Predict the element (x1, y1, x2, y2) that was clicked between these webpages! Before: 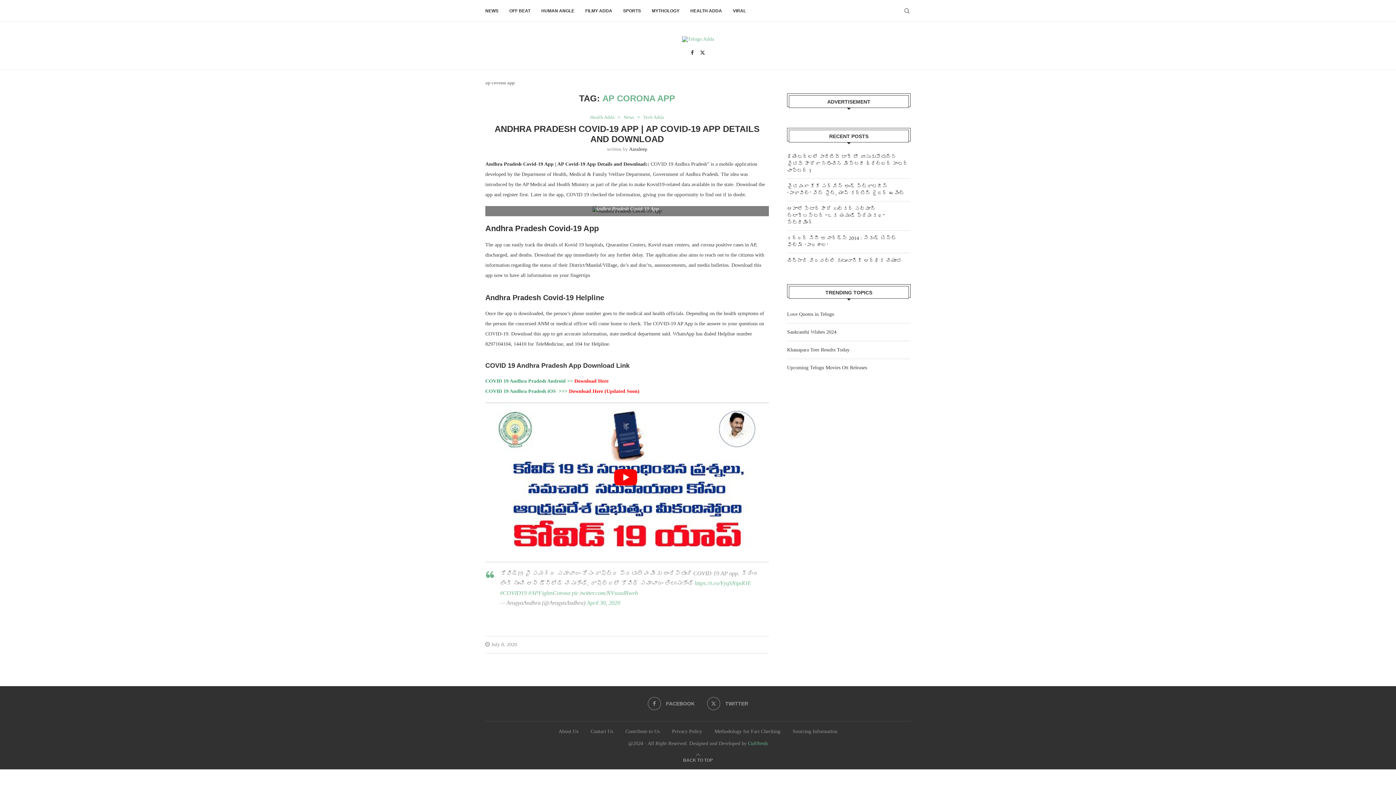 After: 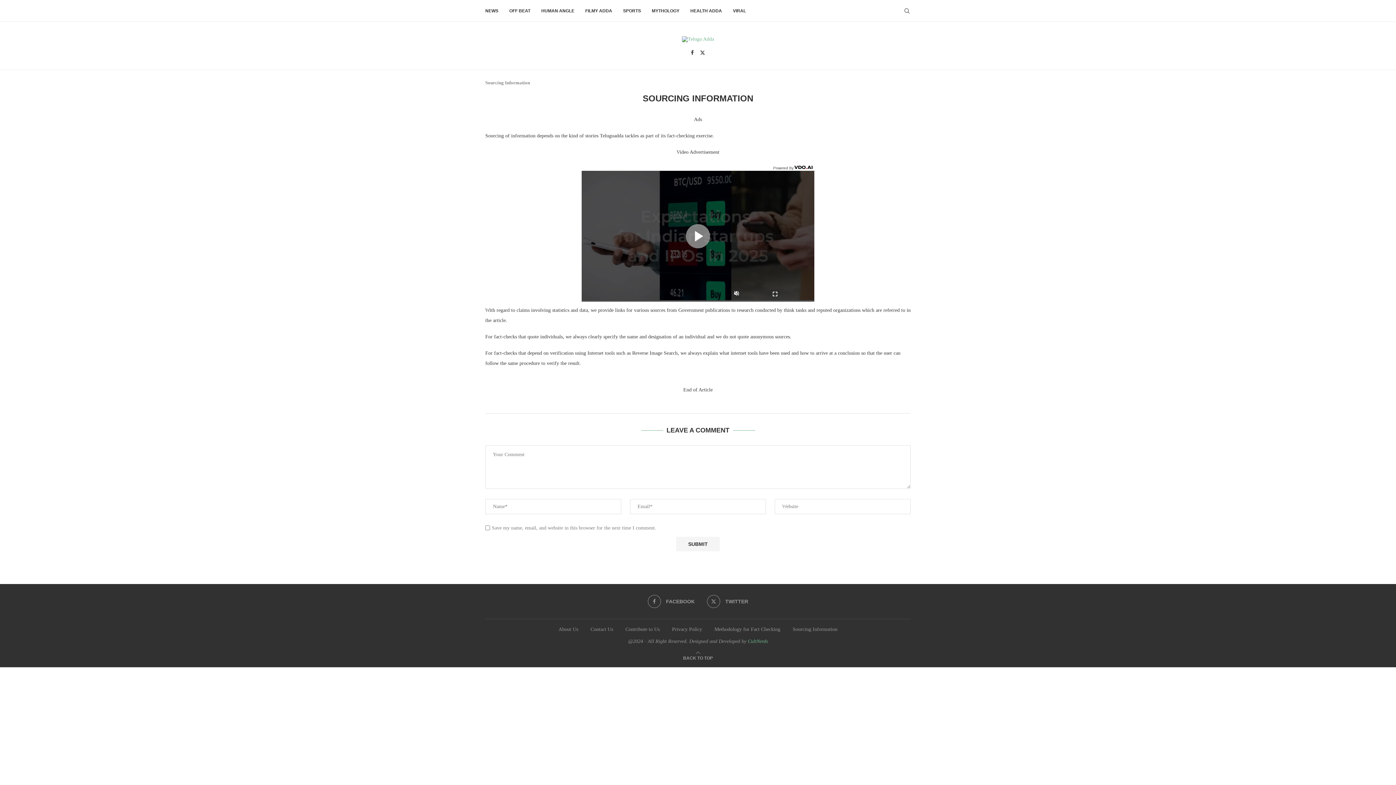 Action: bbox: (792, 728, 837, 734) label: Sourcing Information